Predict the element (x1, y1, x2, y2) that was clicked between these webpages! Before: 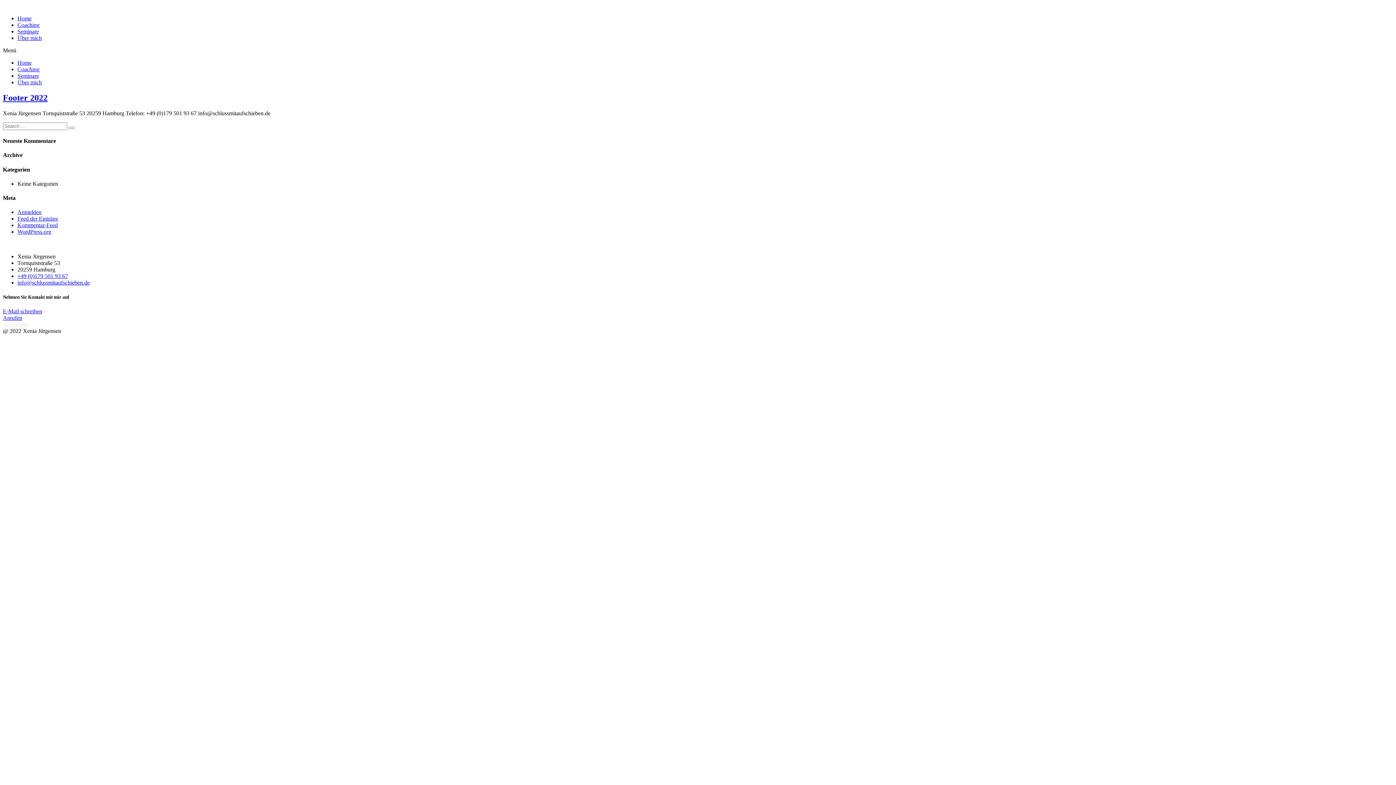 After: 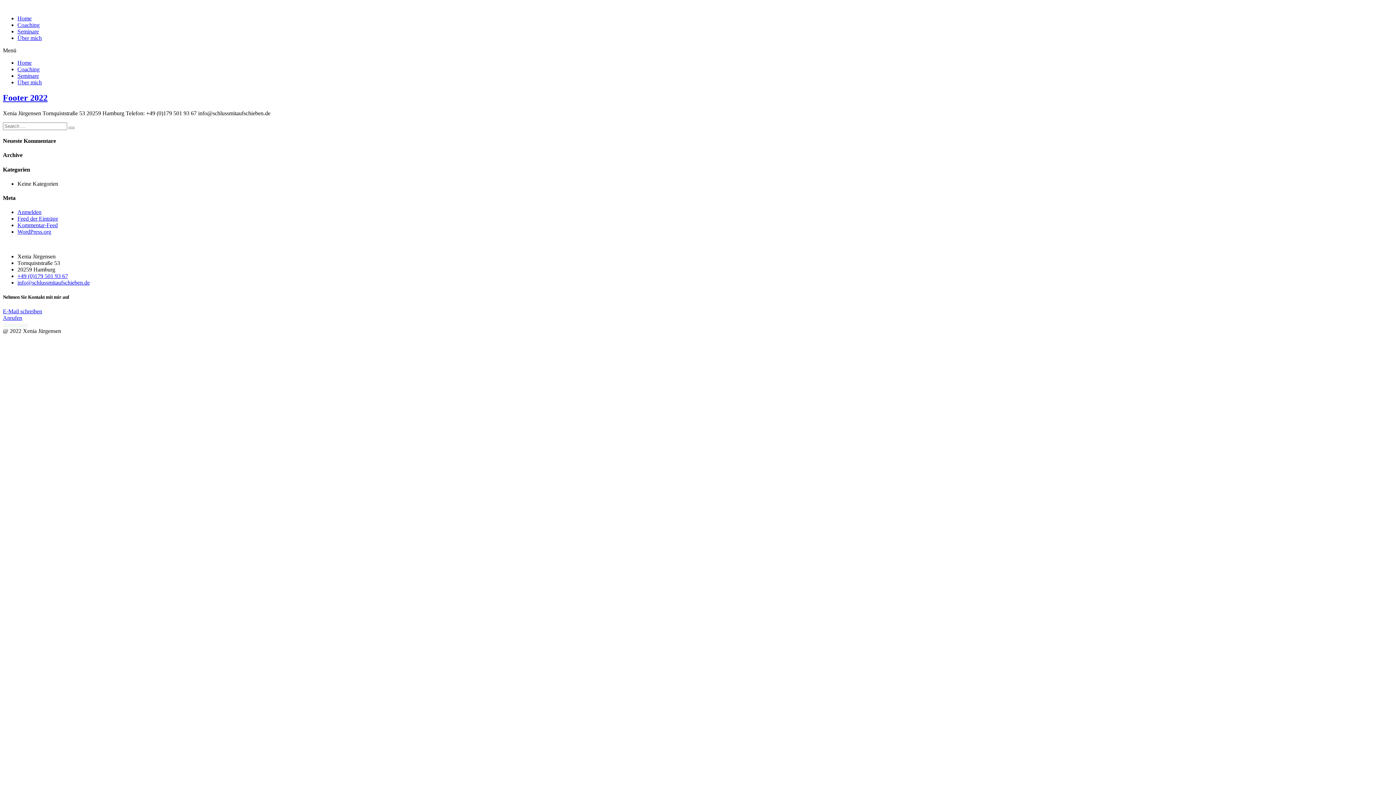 Action: bbox: (2, 308, 42, 314) label: E-Mail schreiben